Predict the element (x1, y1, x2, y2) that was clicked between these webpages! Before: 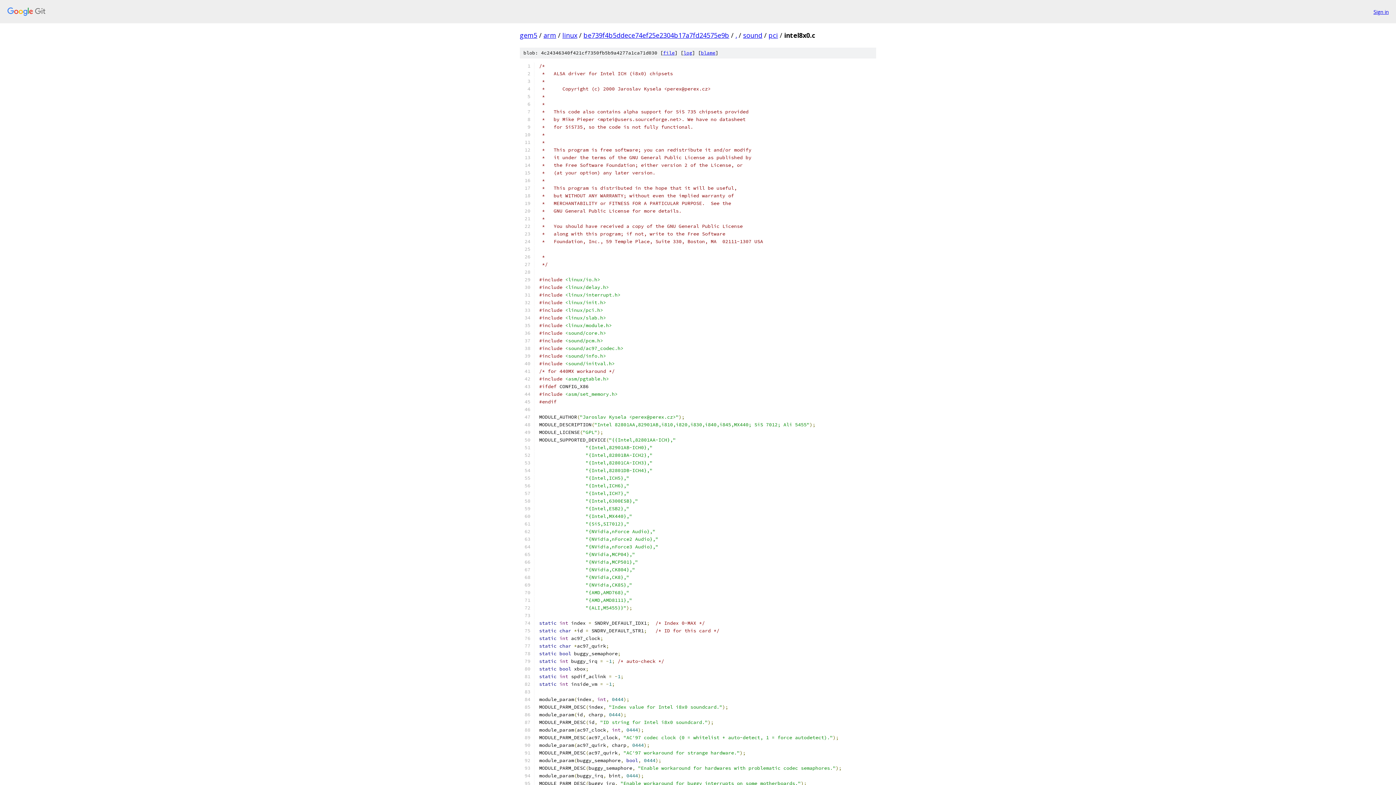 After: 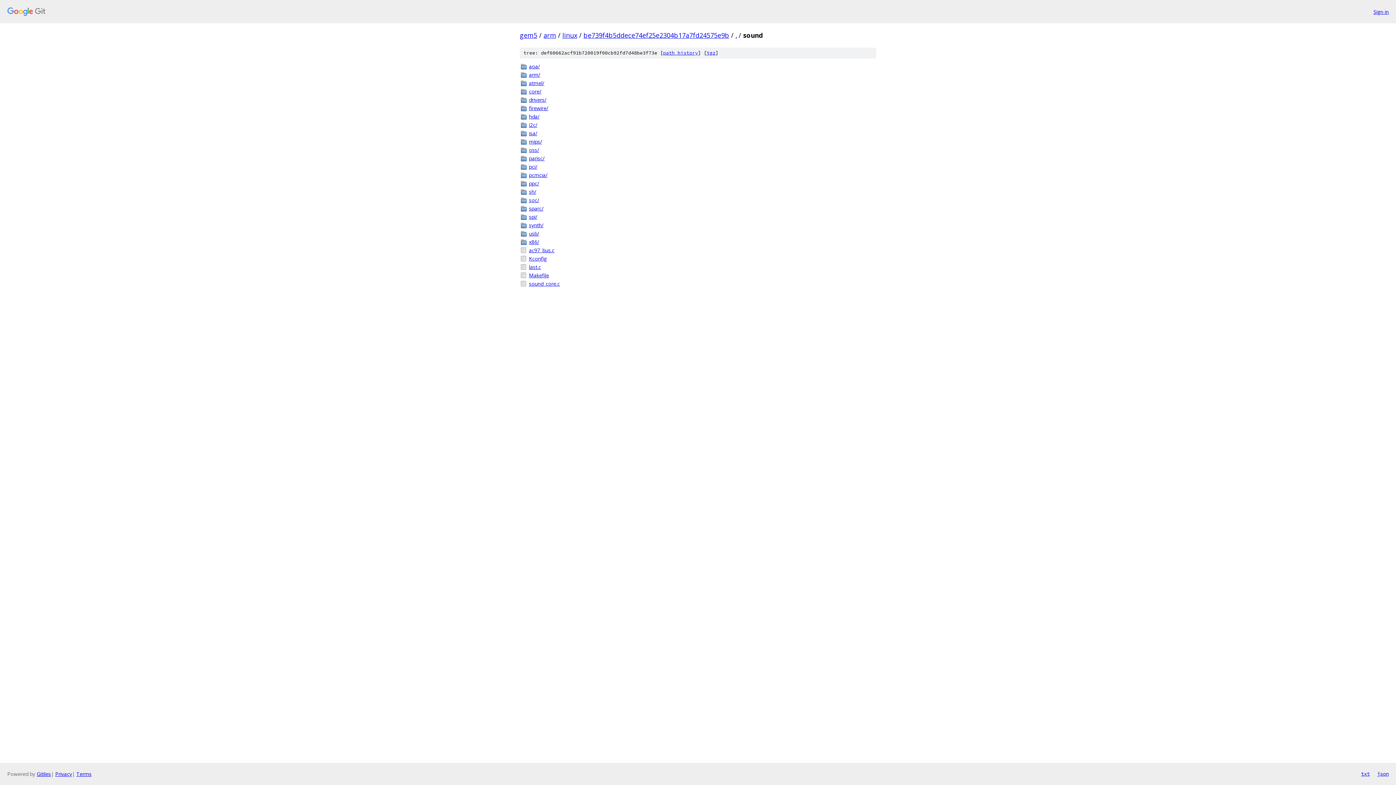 Action: bbox: (743, 30, 762, 39) label: sound